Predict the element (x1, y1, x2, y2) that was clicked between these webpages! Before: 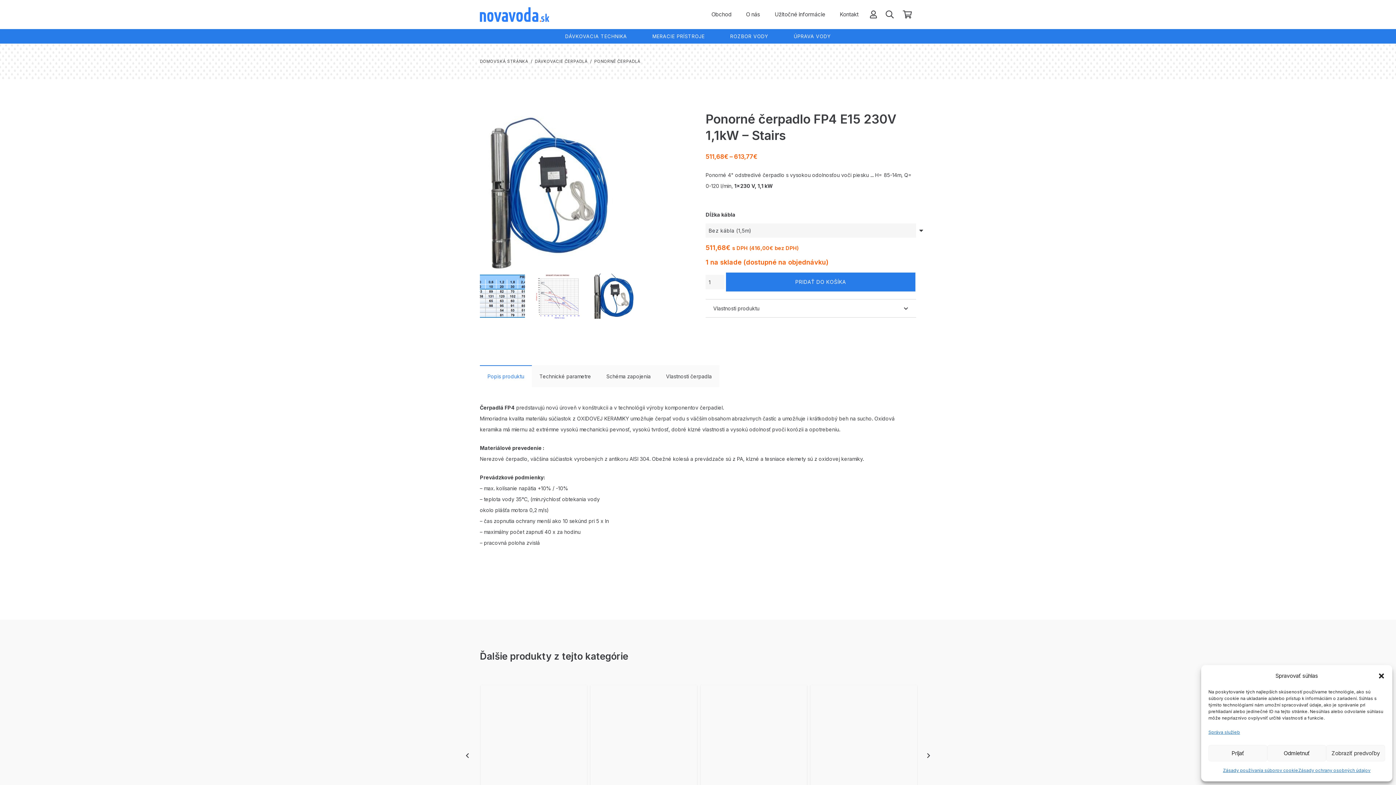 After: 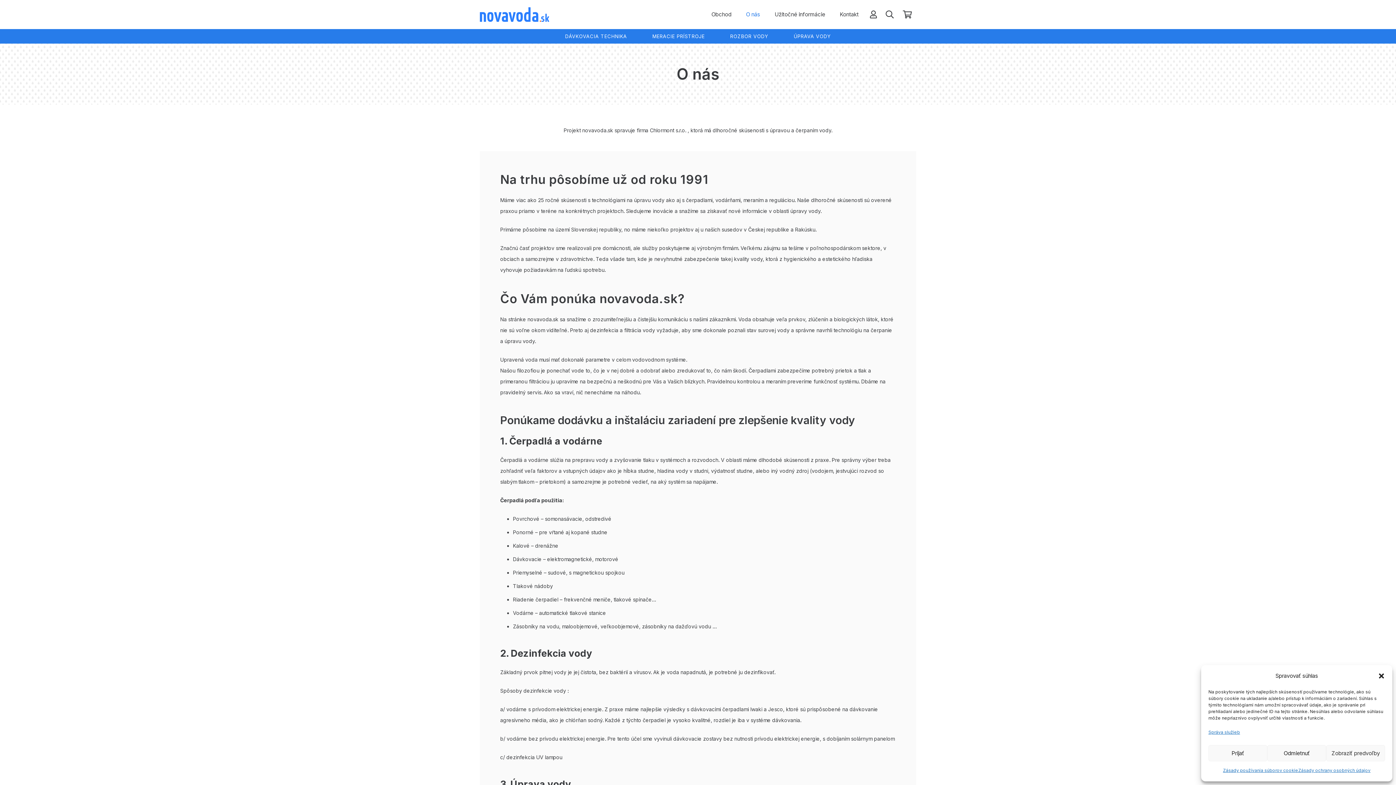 Action: label: O nás bbox: (738, 0, 767, 29)